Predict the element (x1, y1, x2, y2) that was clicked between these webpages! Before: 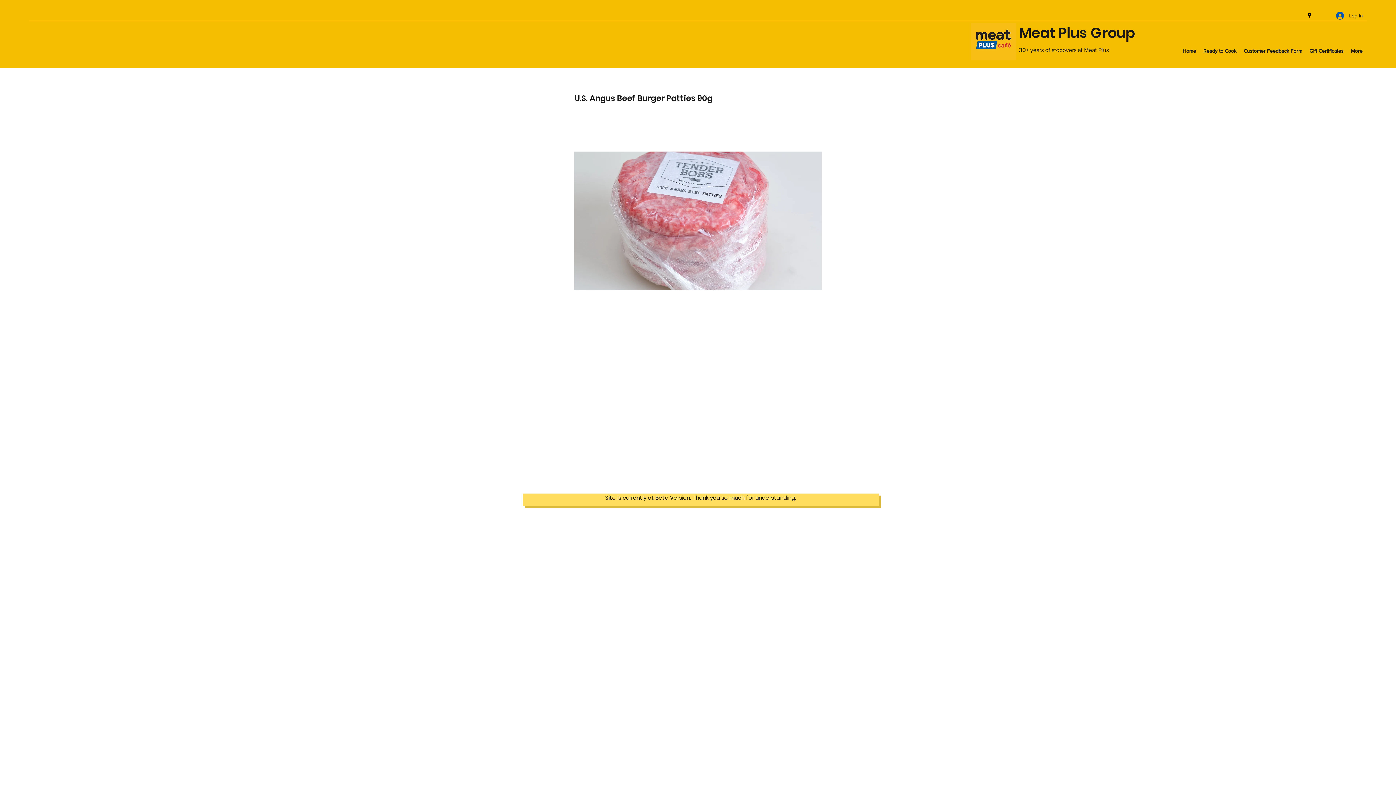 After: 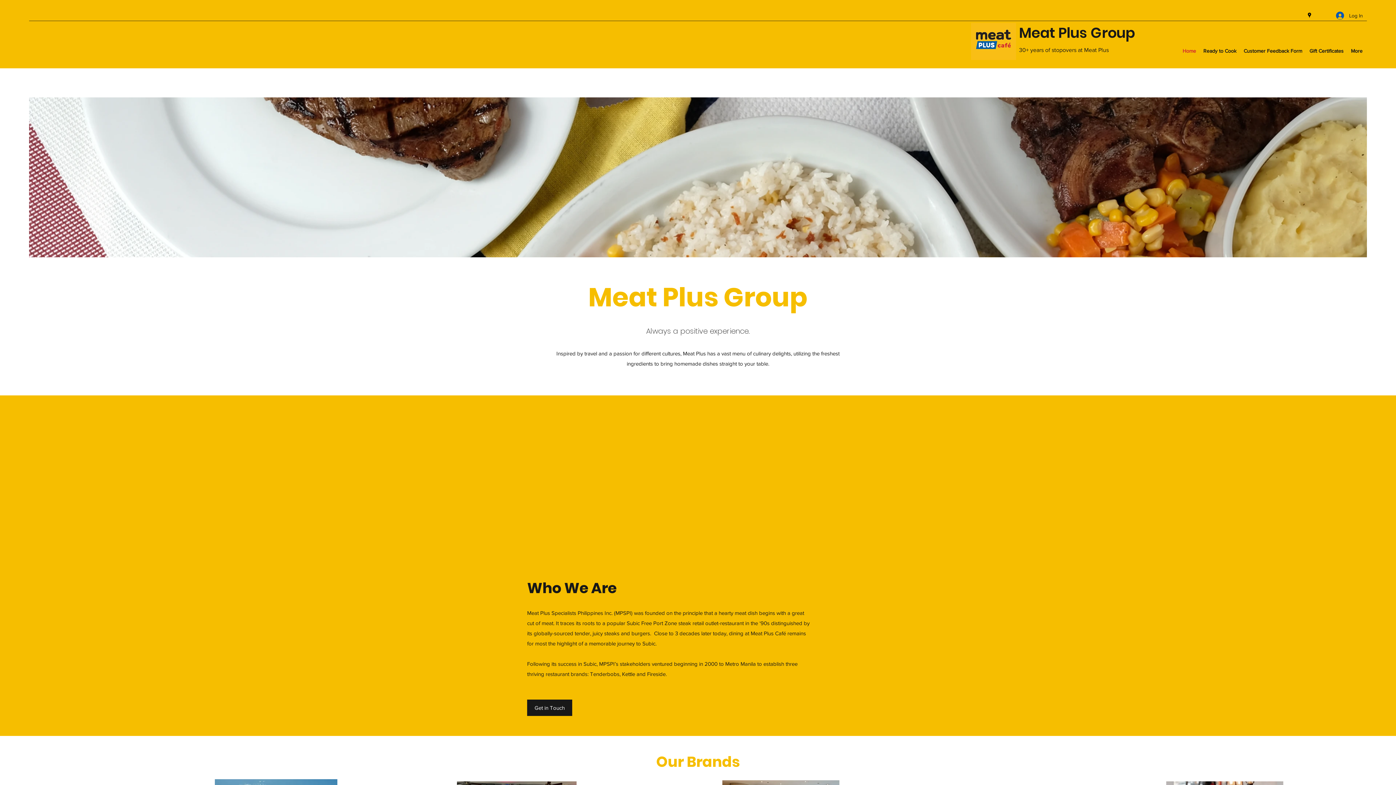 Action: bbox: (1179, 45, 1200, 56) label: Home